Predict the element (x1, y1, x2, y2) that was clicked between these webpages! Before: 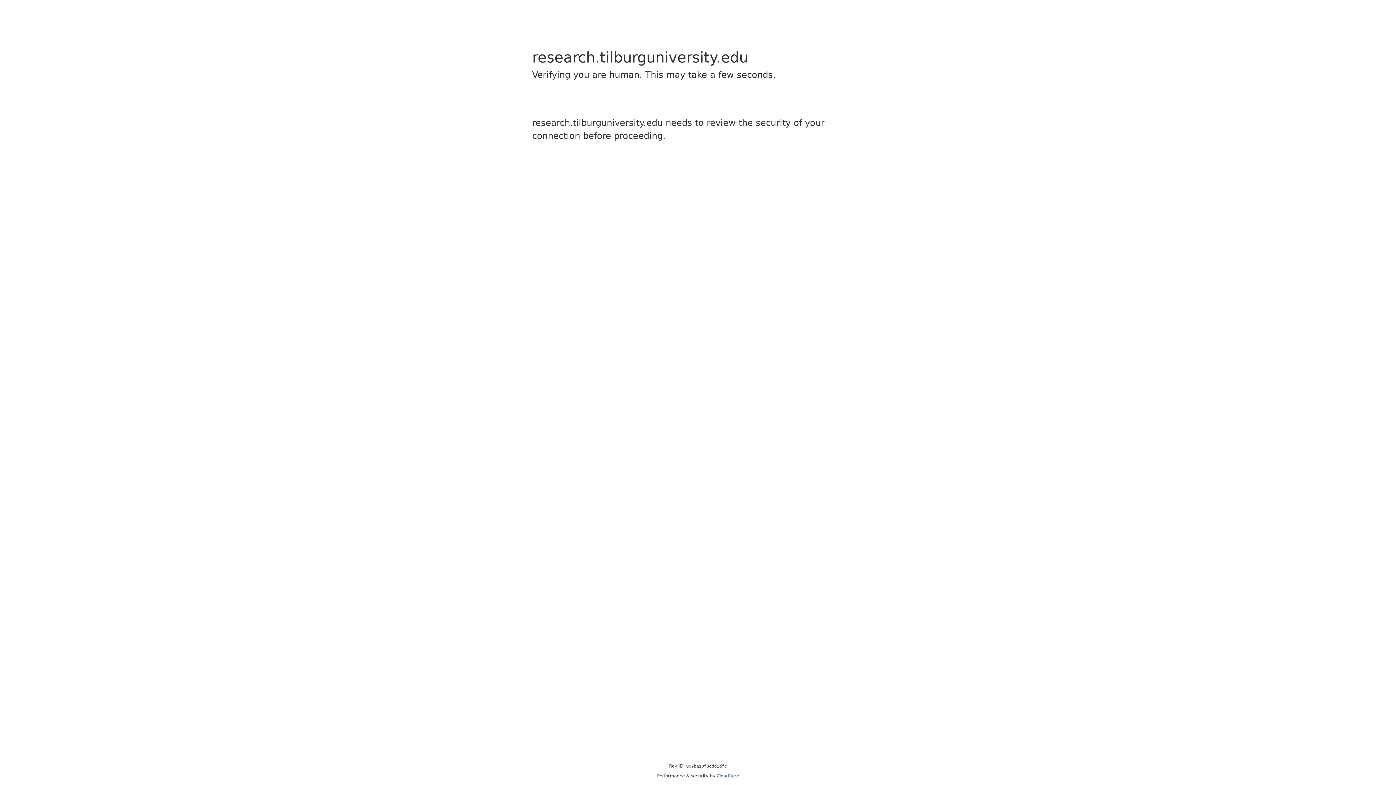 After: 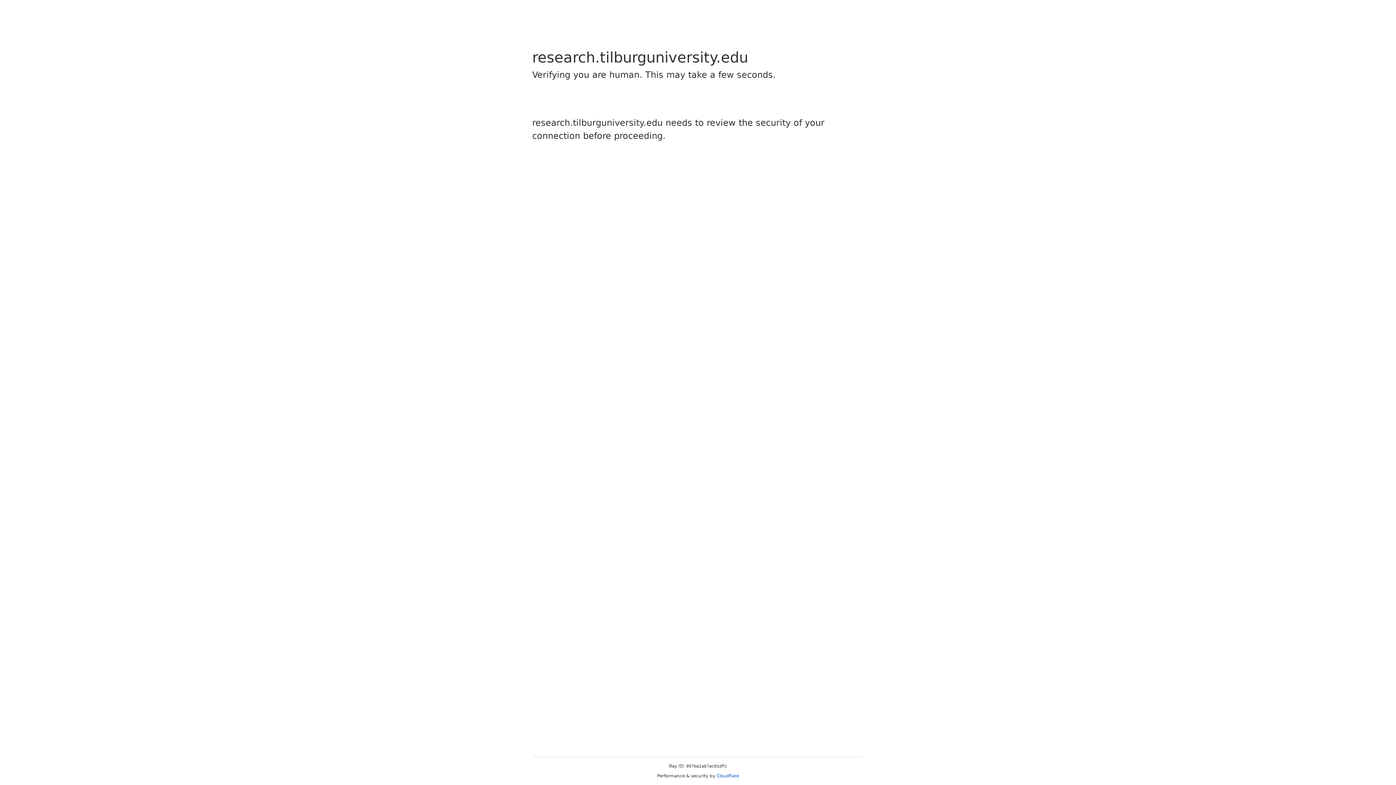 Action: label: Cloudflare bbox: (716, 773, 739, 778)